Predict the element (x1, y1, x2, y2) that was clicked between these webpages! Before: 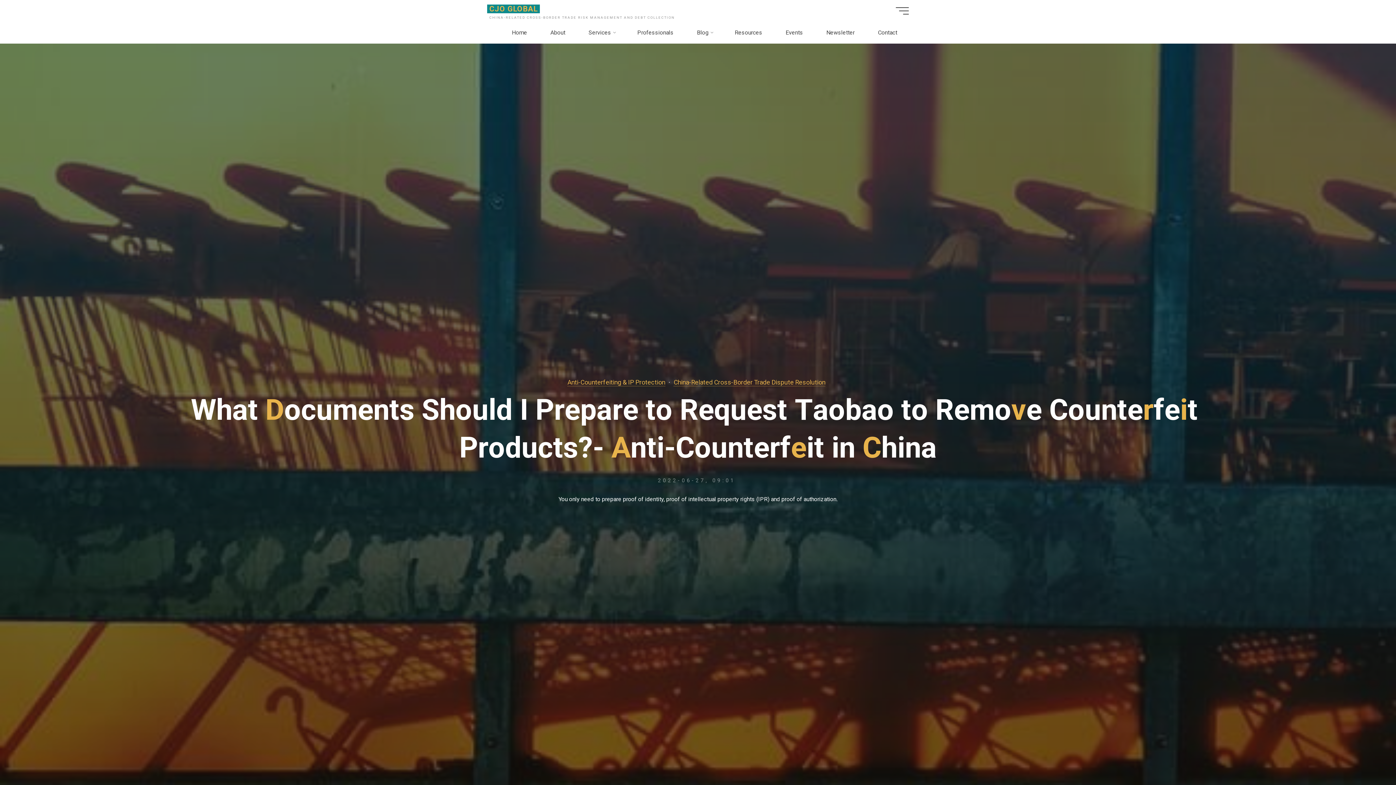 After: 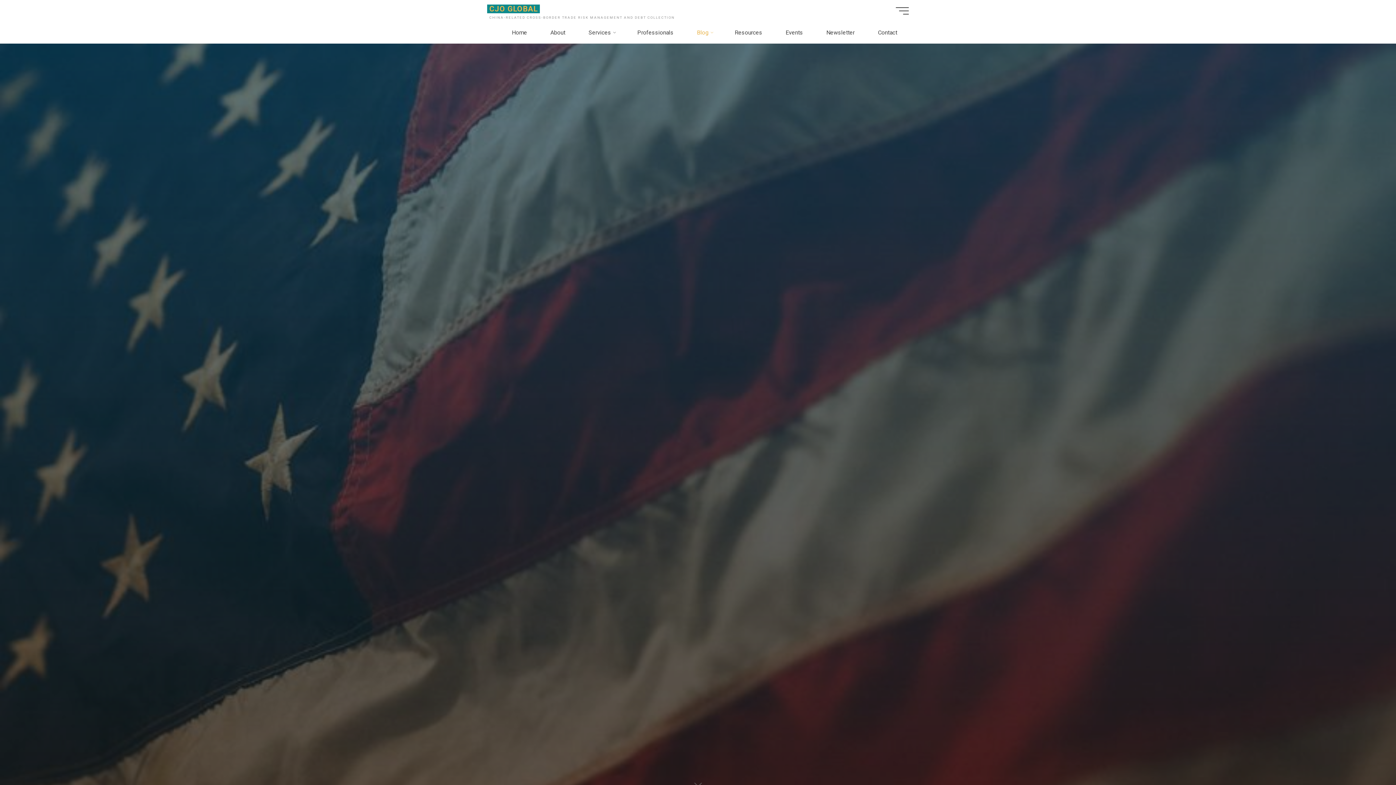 Action: bbox: (685, 21, 723, 43) label: Blog